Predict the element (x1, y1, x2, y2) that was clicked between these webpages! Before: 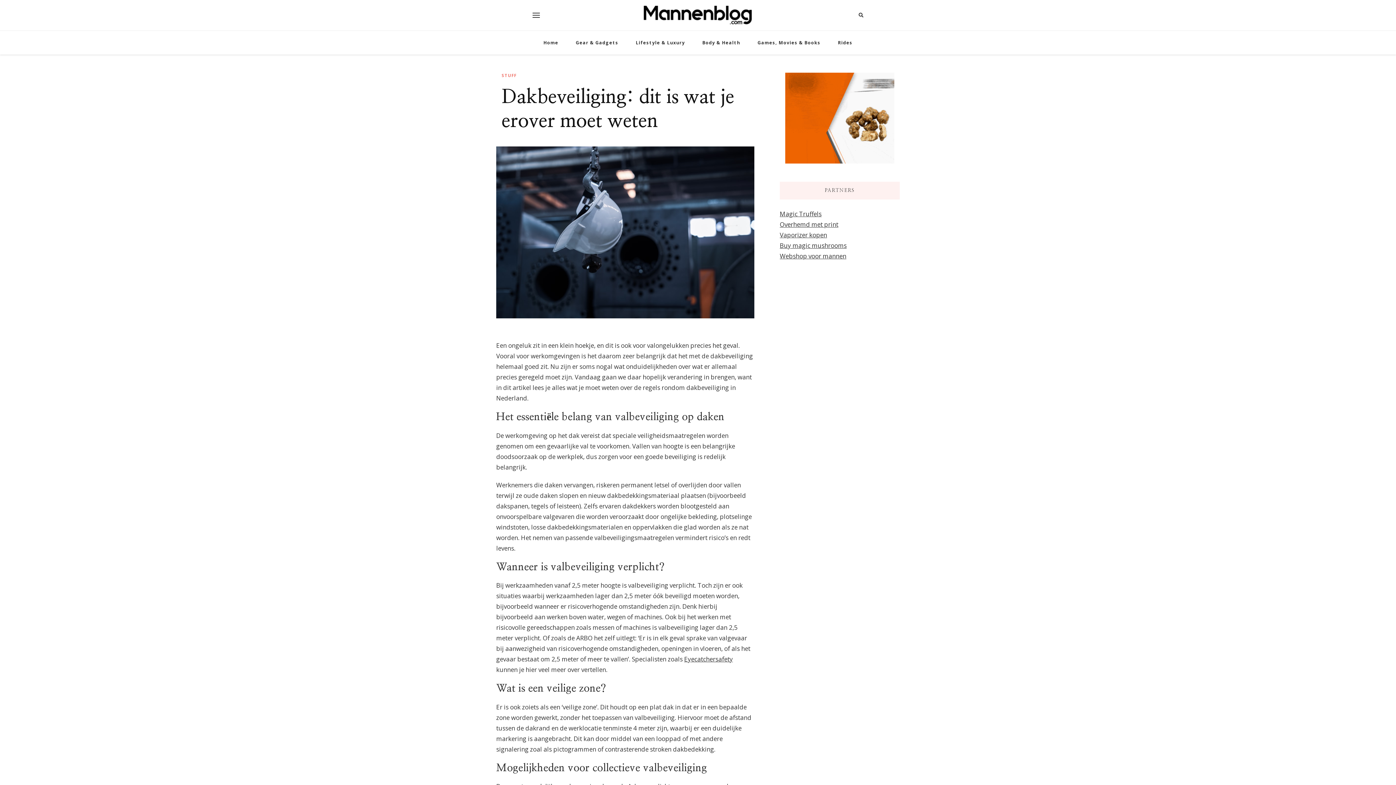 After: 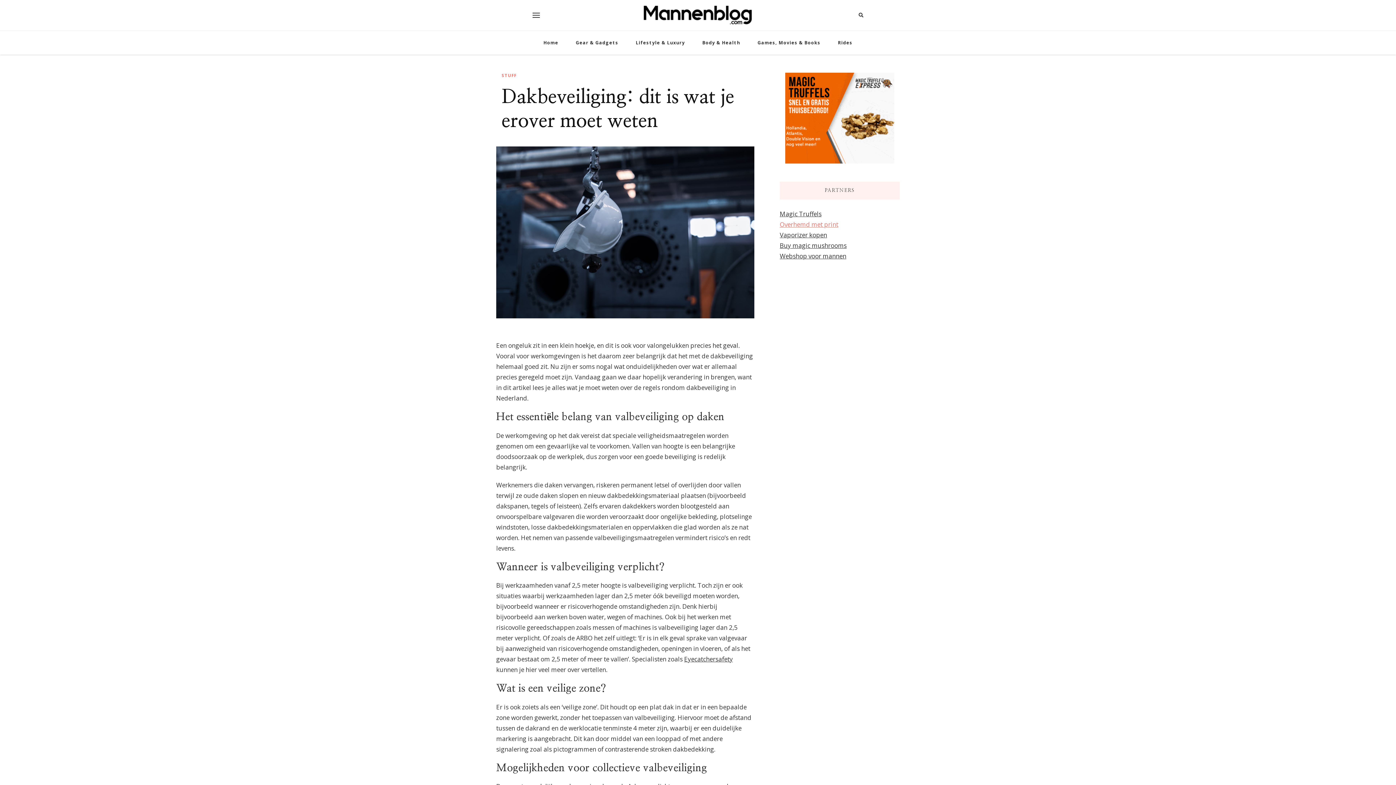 Action: label: Overhemd met print bbox: (780, 220, 838, 228)